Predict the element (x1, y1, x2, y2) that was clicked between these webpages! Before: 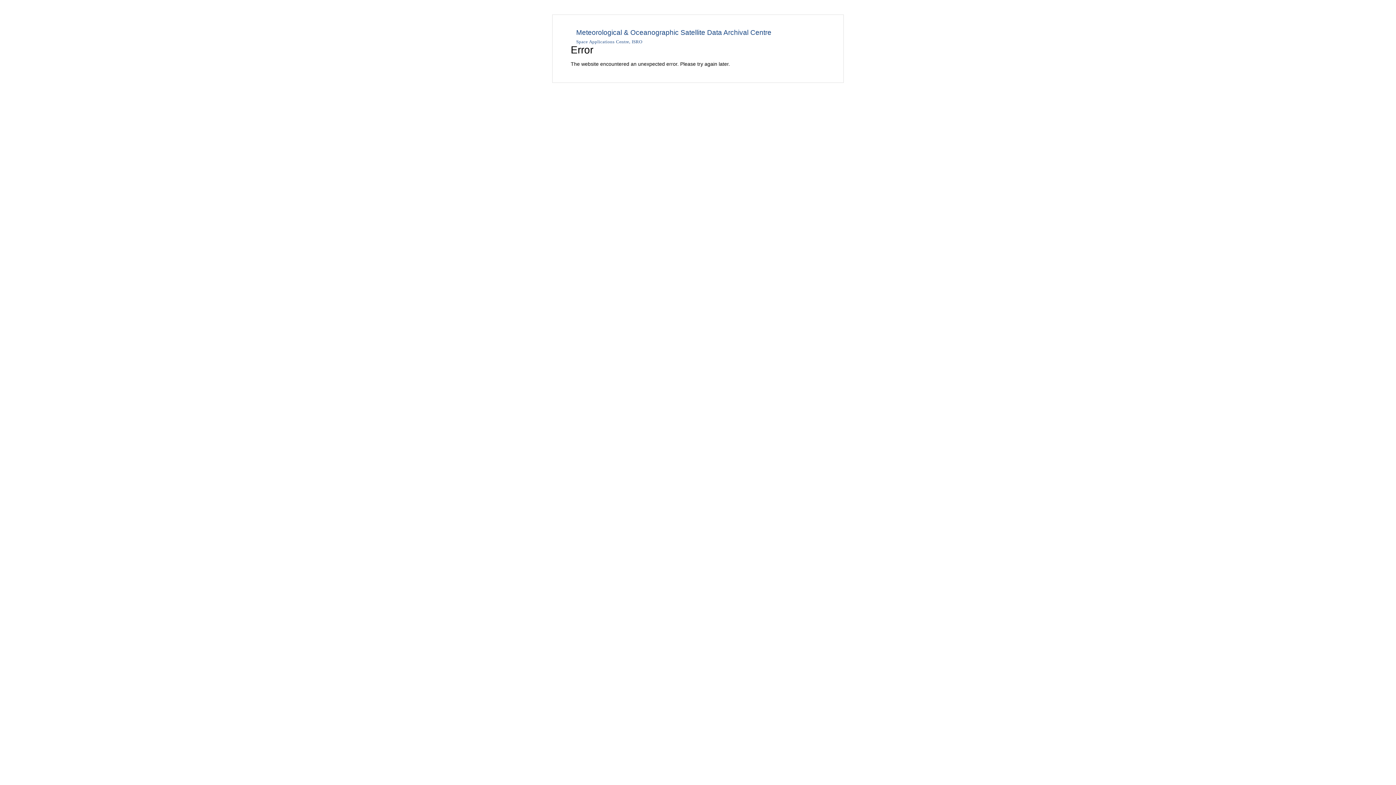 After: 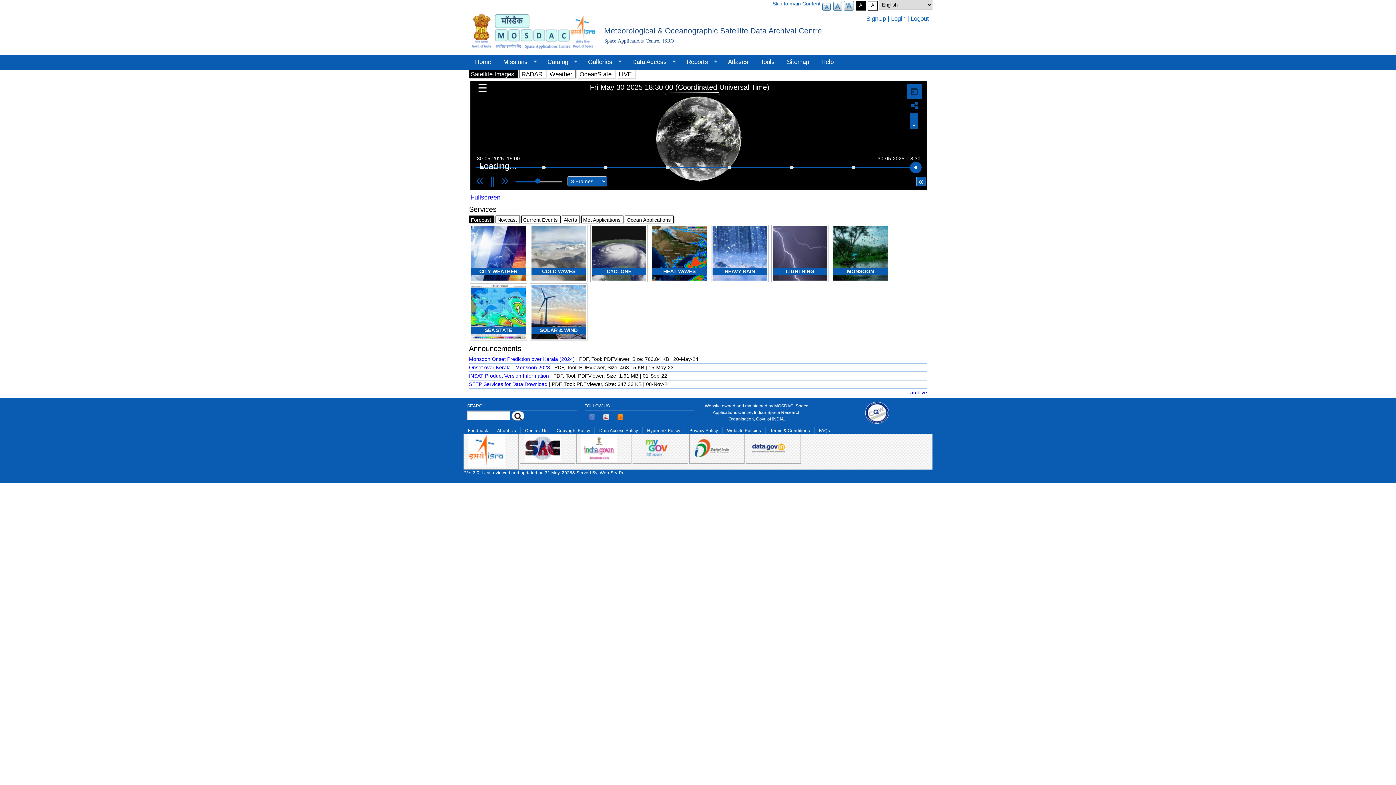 Action: label: Meteorological & Oceanographic Satellite Data Archival Centre bbox: (576, 28, 771, 36)